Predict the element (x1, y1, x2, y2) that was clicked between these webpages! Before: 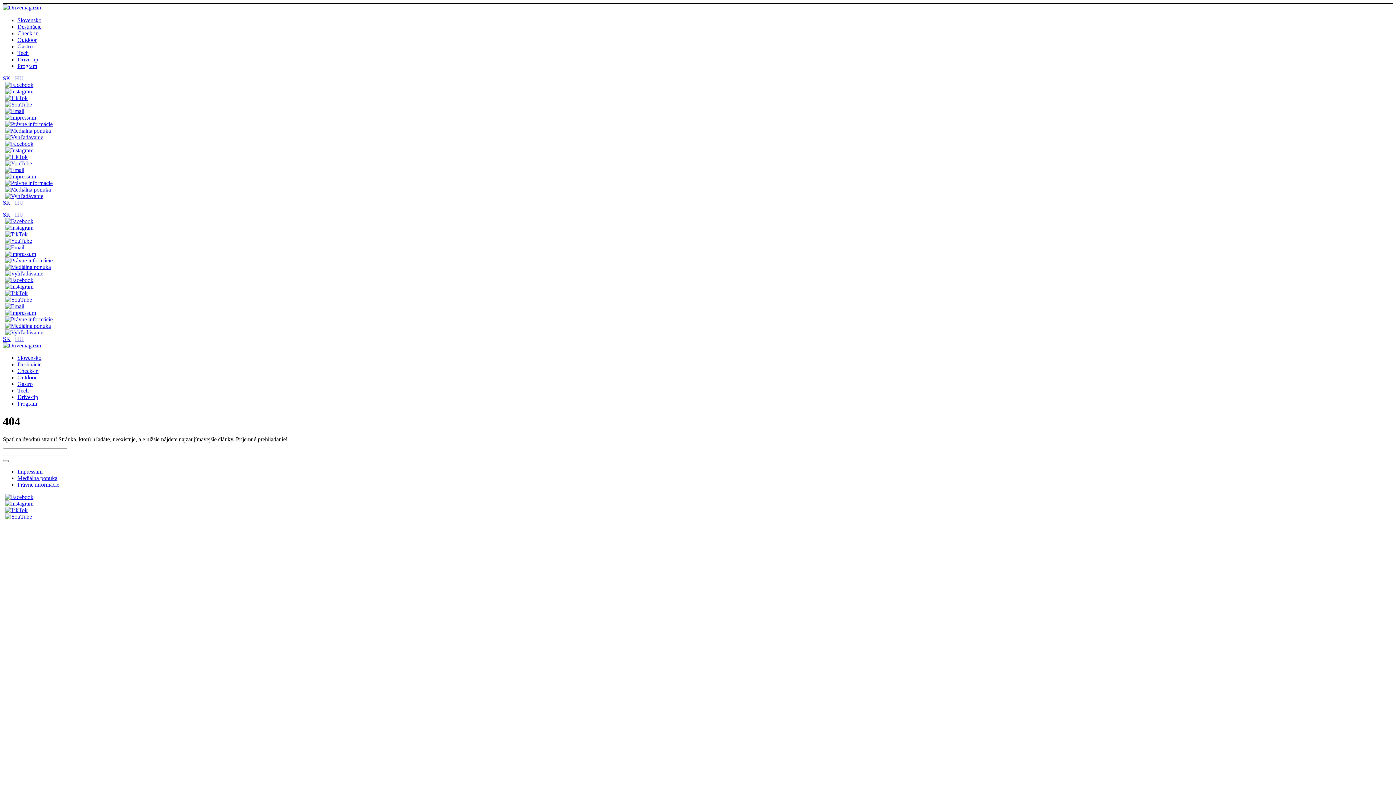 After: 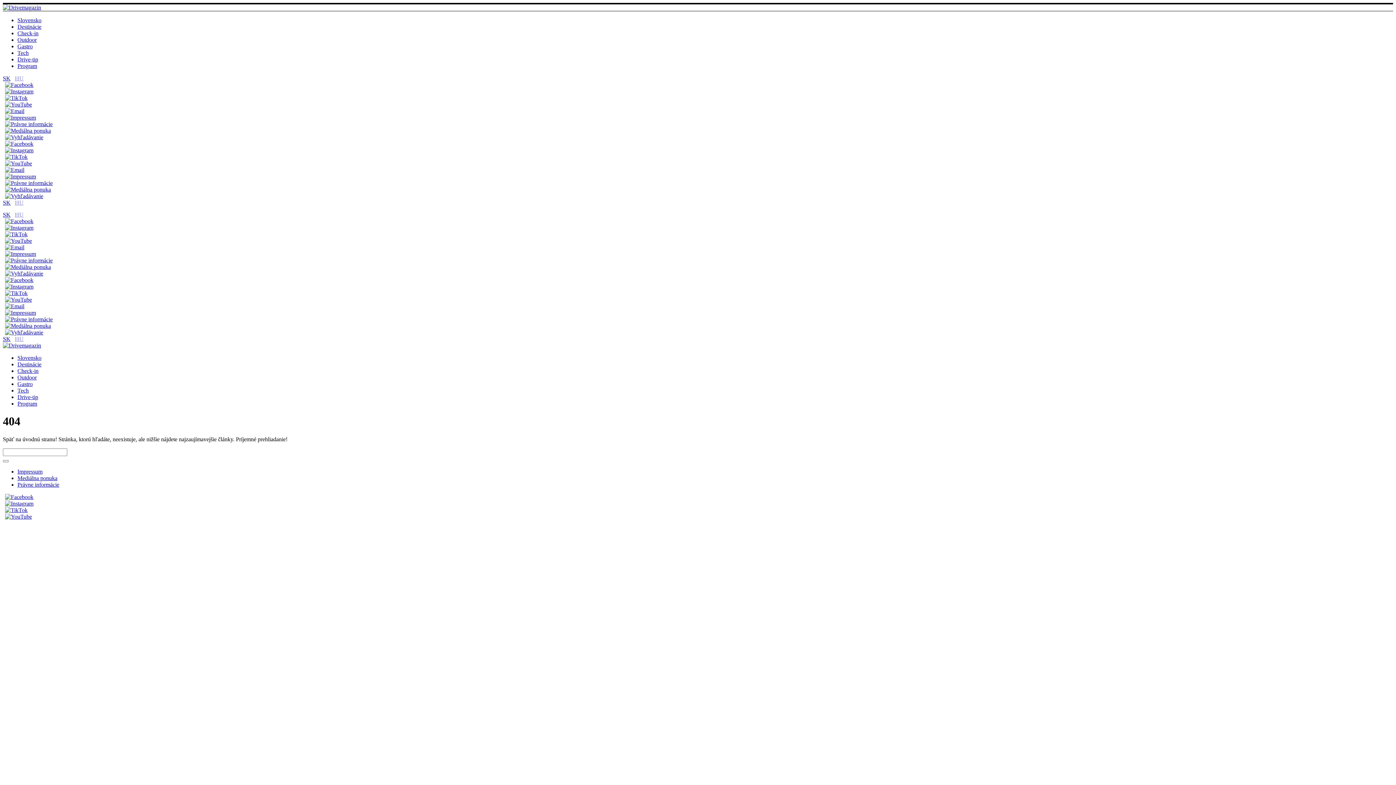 Action: bbox: (2, 166, 24, 173) label: Email linkje